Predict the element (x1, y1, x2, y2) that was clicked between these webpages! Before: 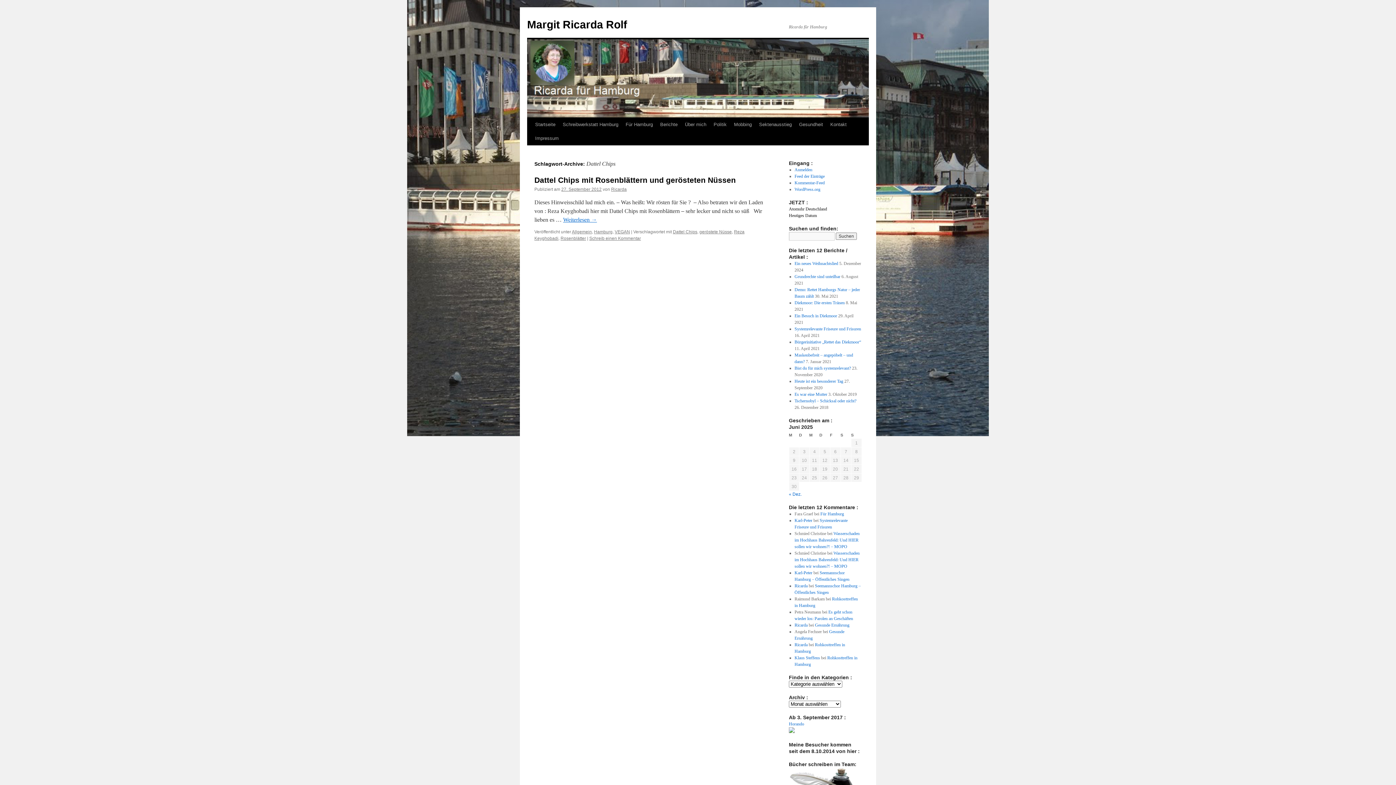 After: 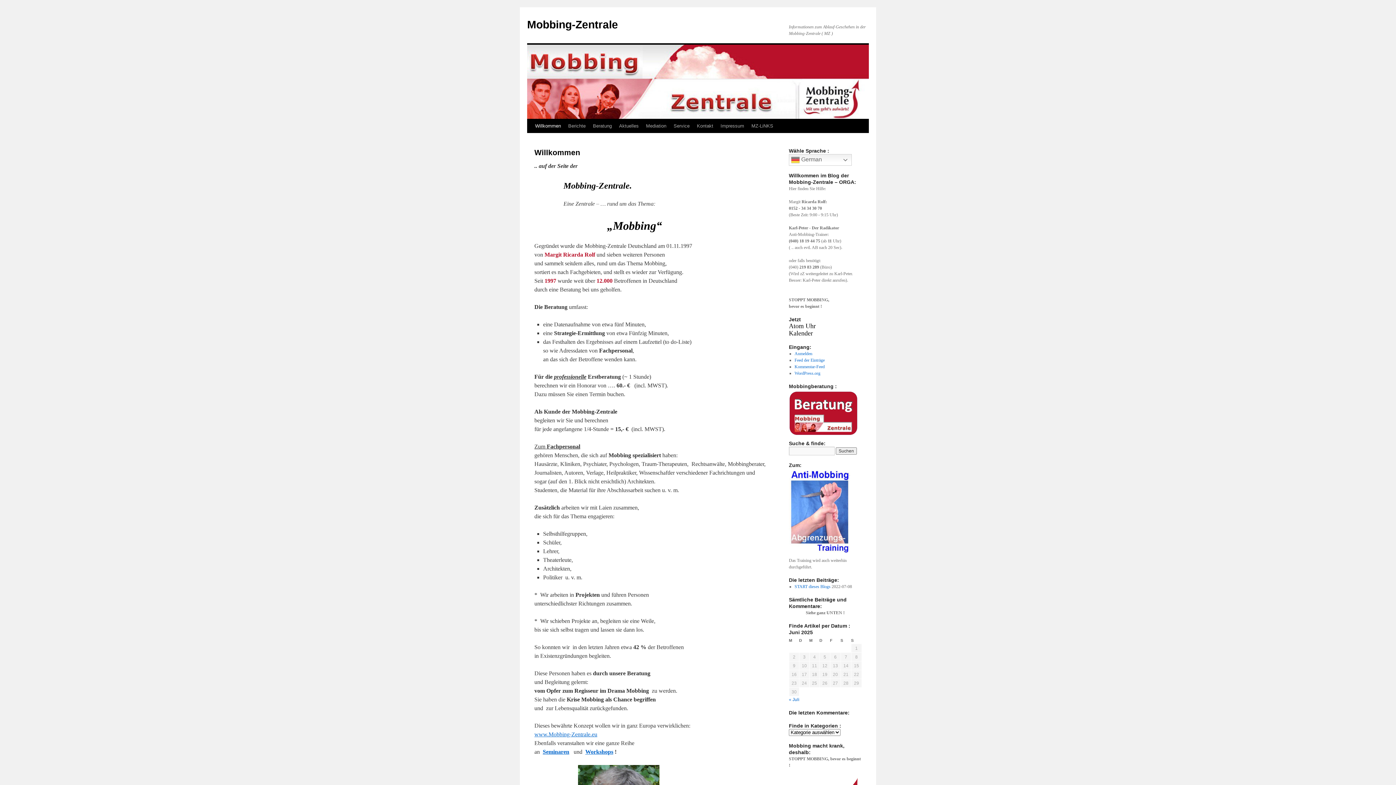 Action: bbox: (794, 622, 807, 628) label: Ricarda